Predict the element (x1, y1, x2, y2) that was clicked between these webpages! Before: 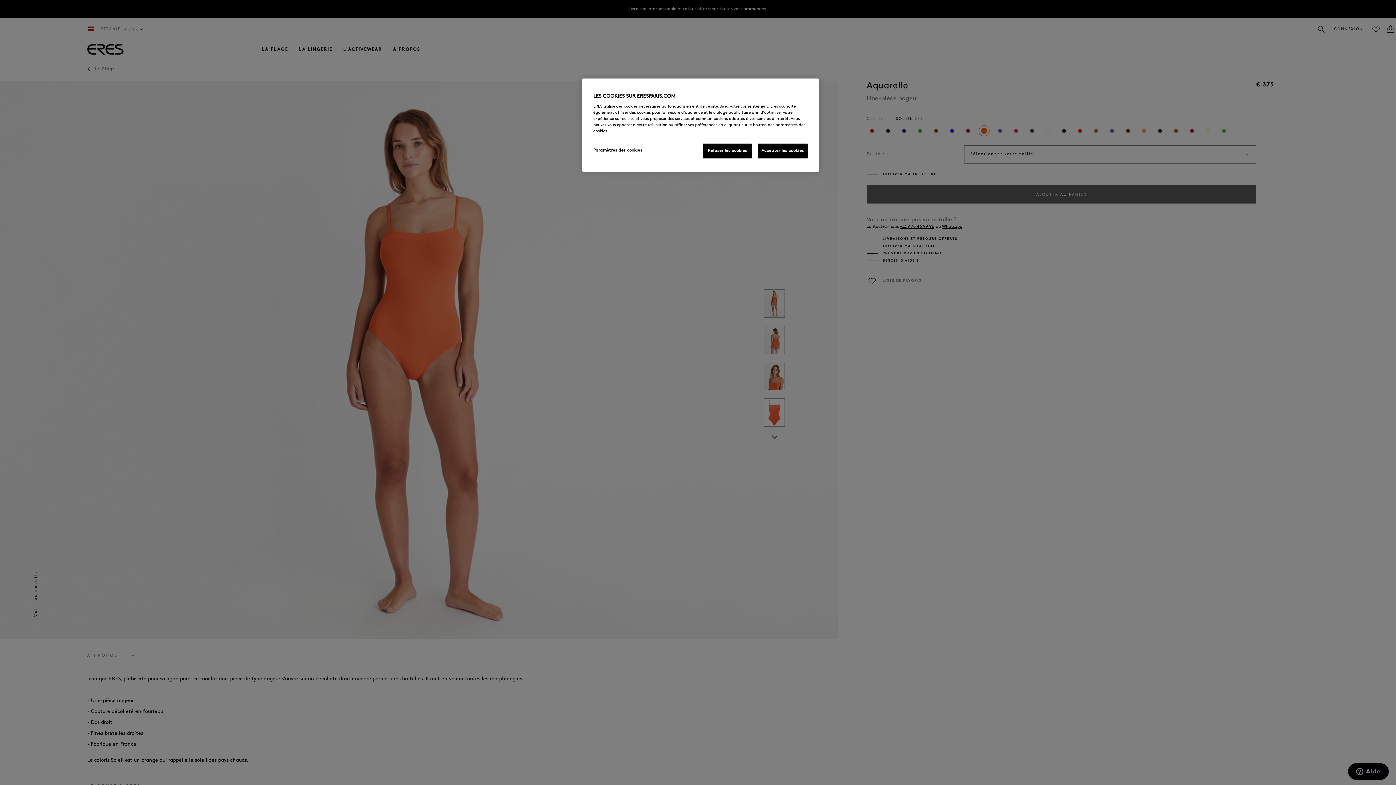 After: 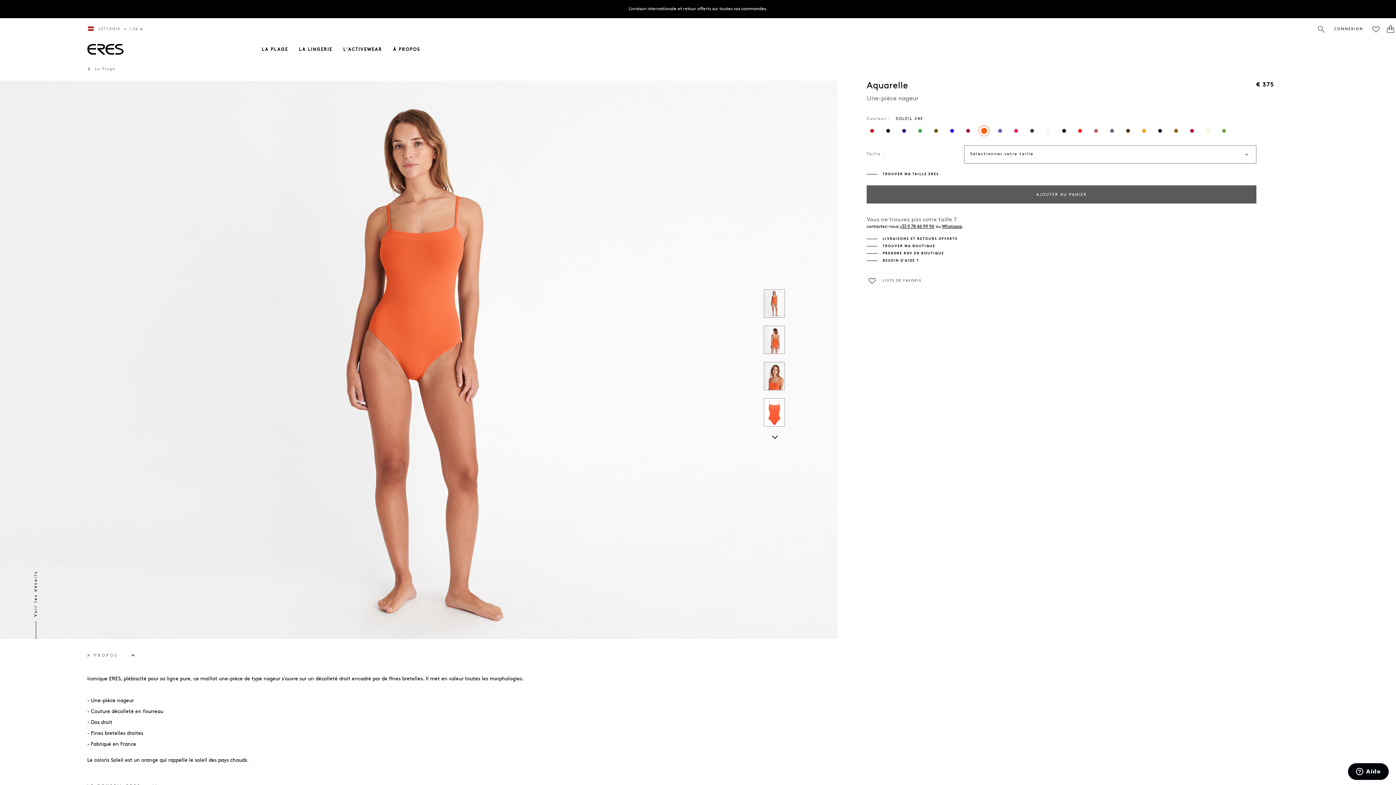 Action: bbox: (757, 143, 808, 158) label: Accepter les cookies